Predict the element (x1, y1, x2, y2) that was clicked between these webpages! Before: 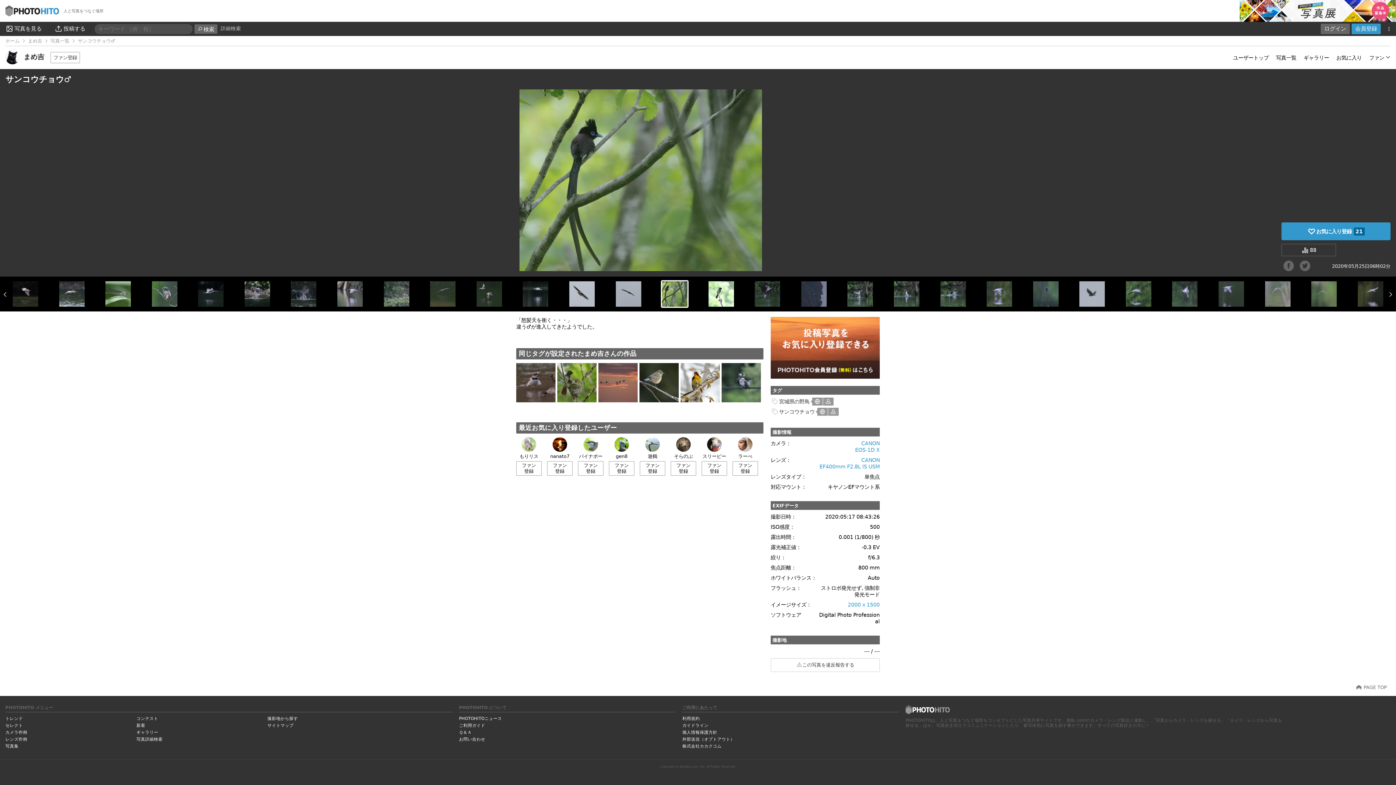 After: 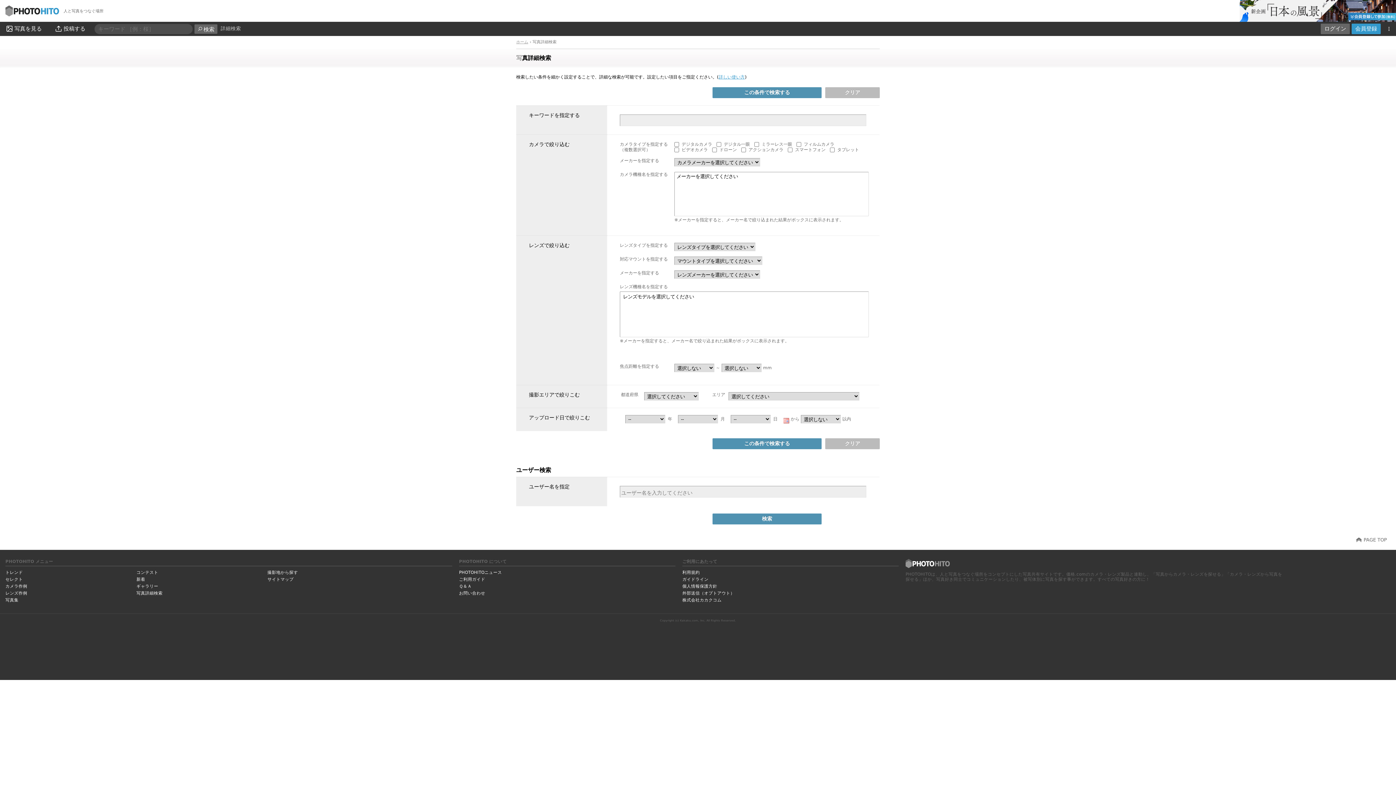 Action: bbox: (136, 737, 162, 742) label: 写真詳細検索